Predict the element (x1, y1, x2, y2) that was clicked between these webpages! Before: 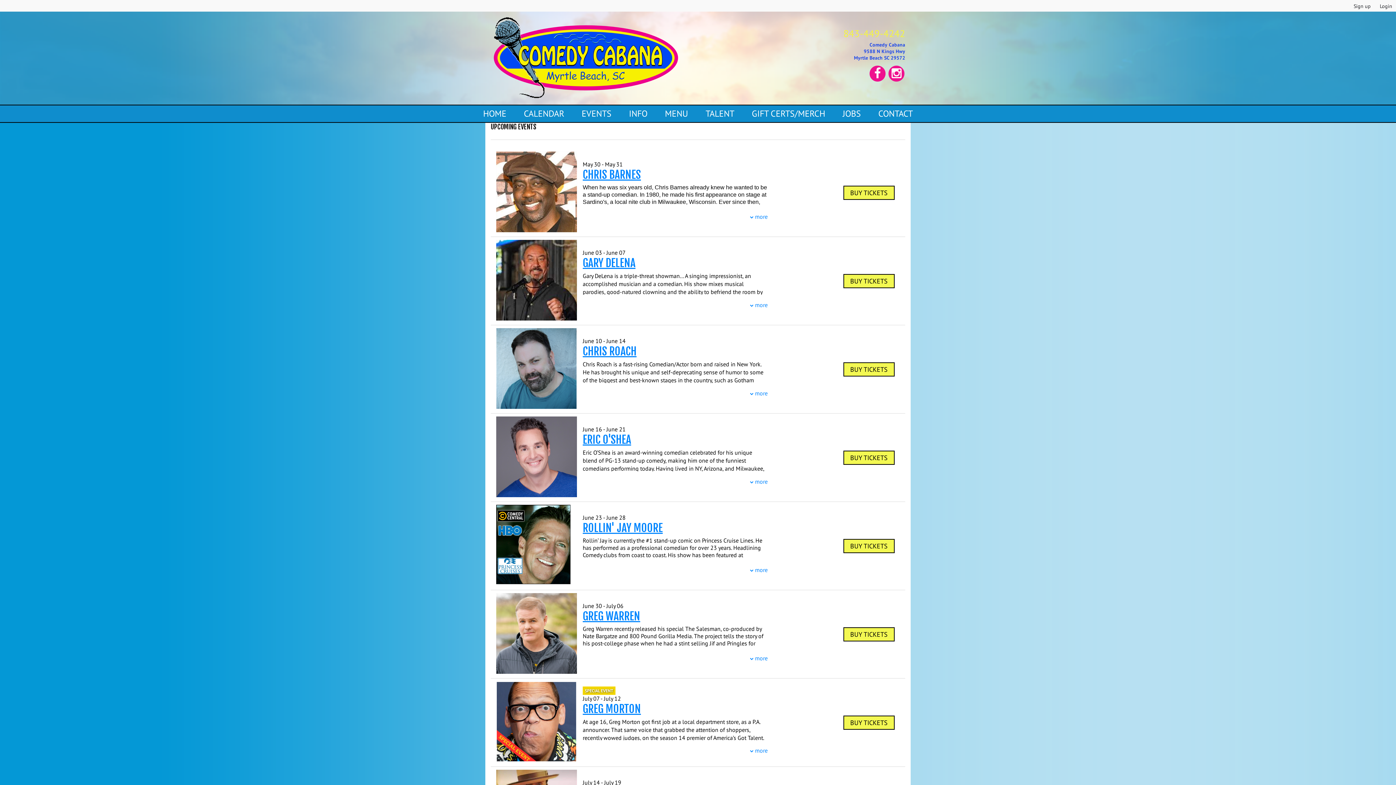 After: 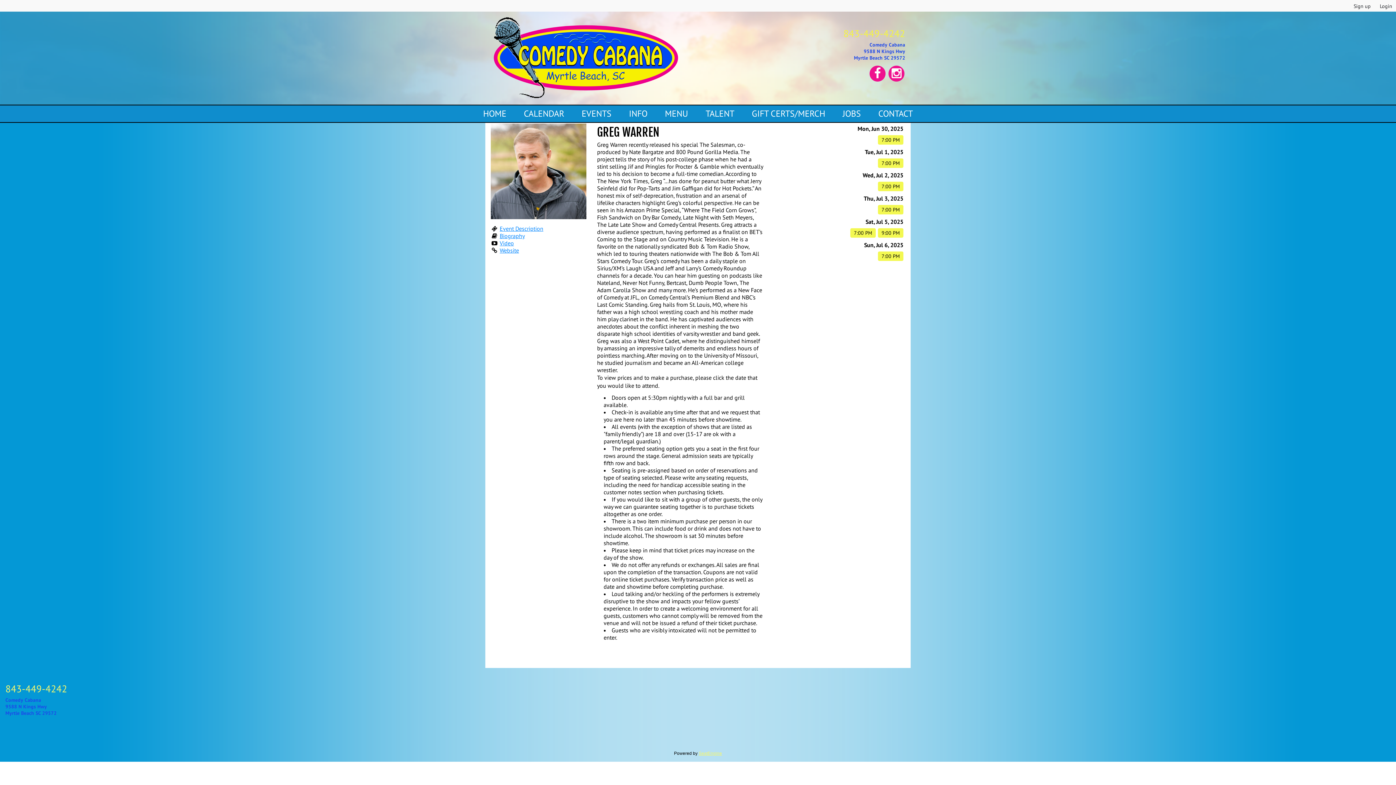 Action: bbox: (582, 609, 640, 623) label: GREG WARREN